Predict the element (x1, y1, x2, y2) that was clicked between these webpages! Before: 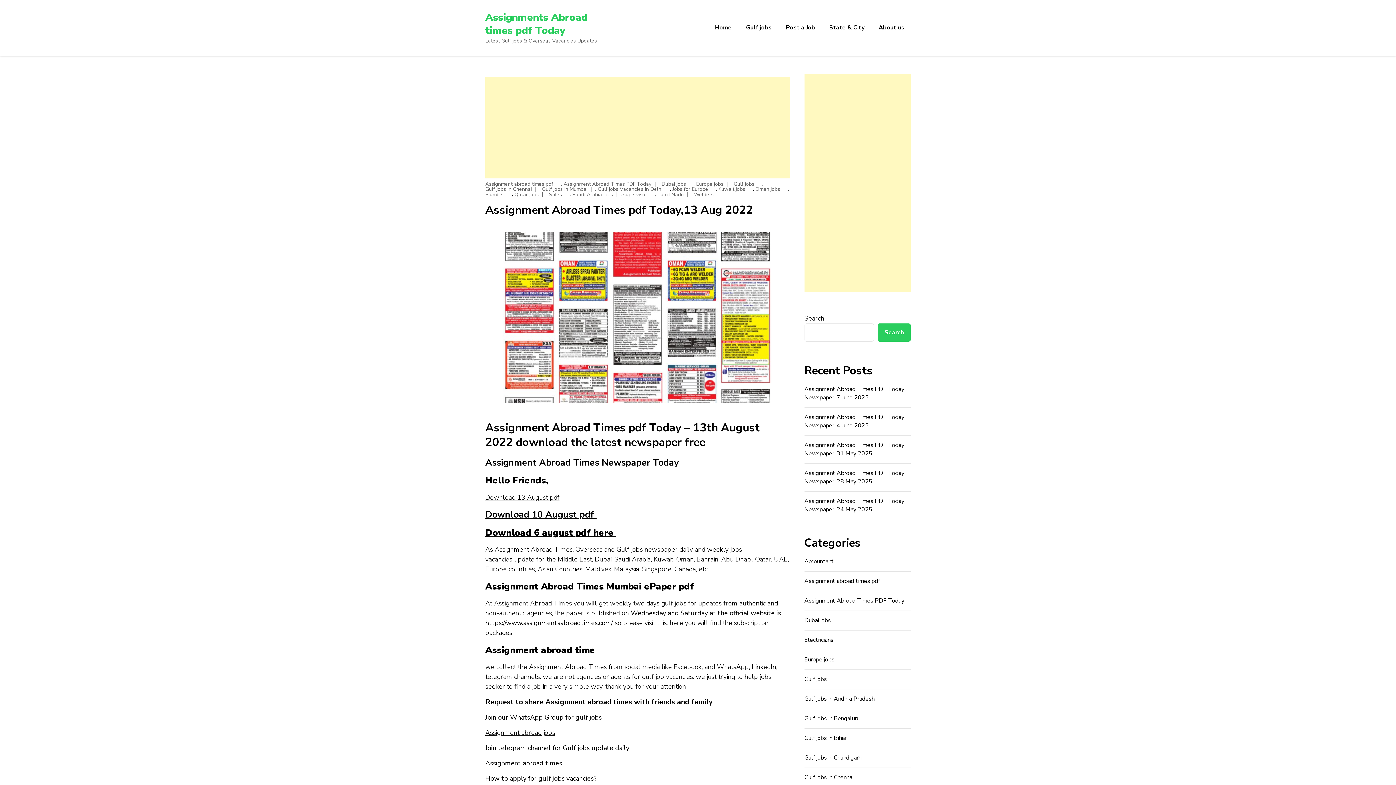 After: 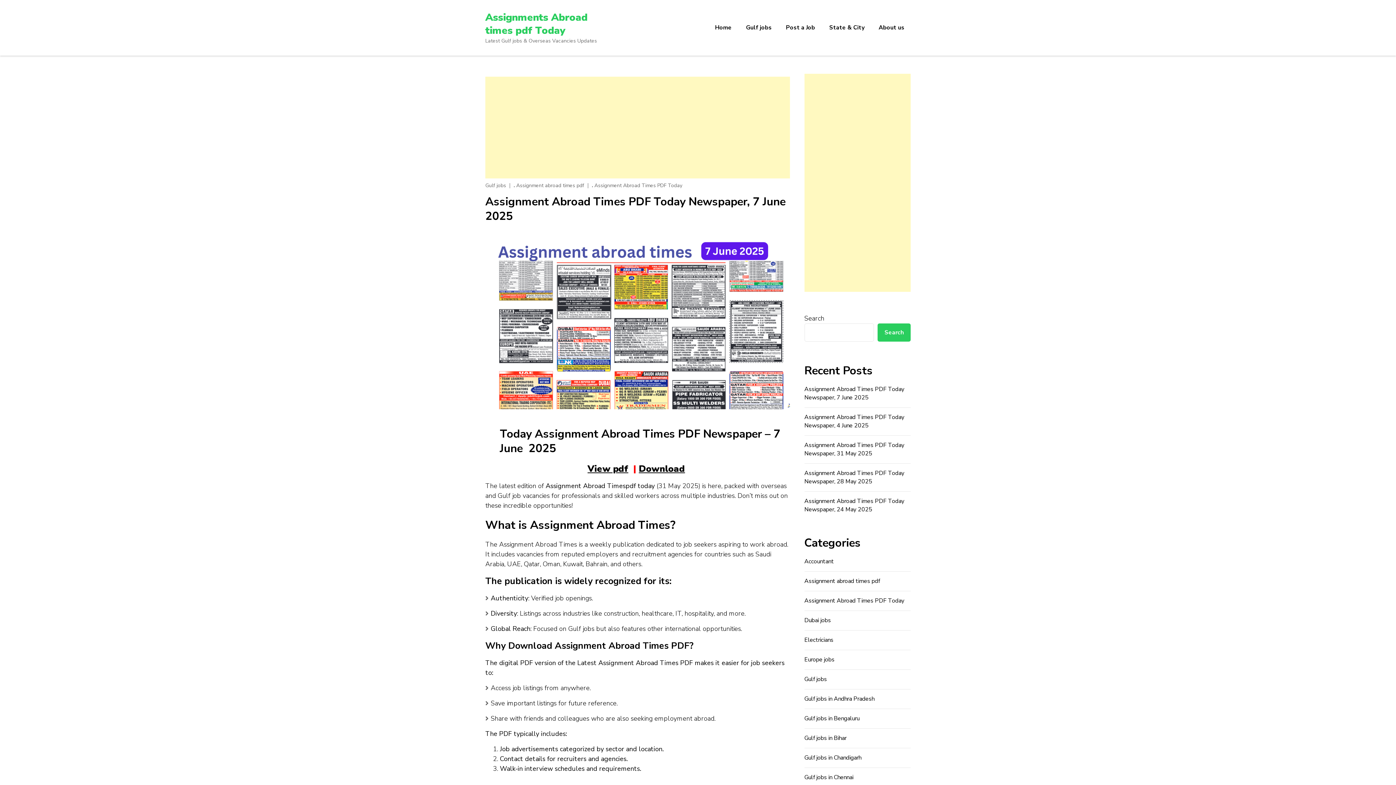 Action: label: Assignment Abroad Times PDF Today Newspaper, 7 June 2025 bbox: (804, 385, 904, 401)